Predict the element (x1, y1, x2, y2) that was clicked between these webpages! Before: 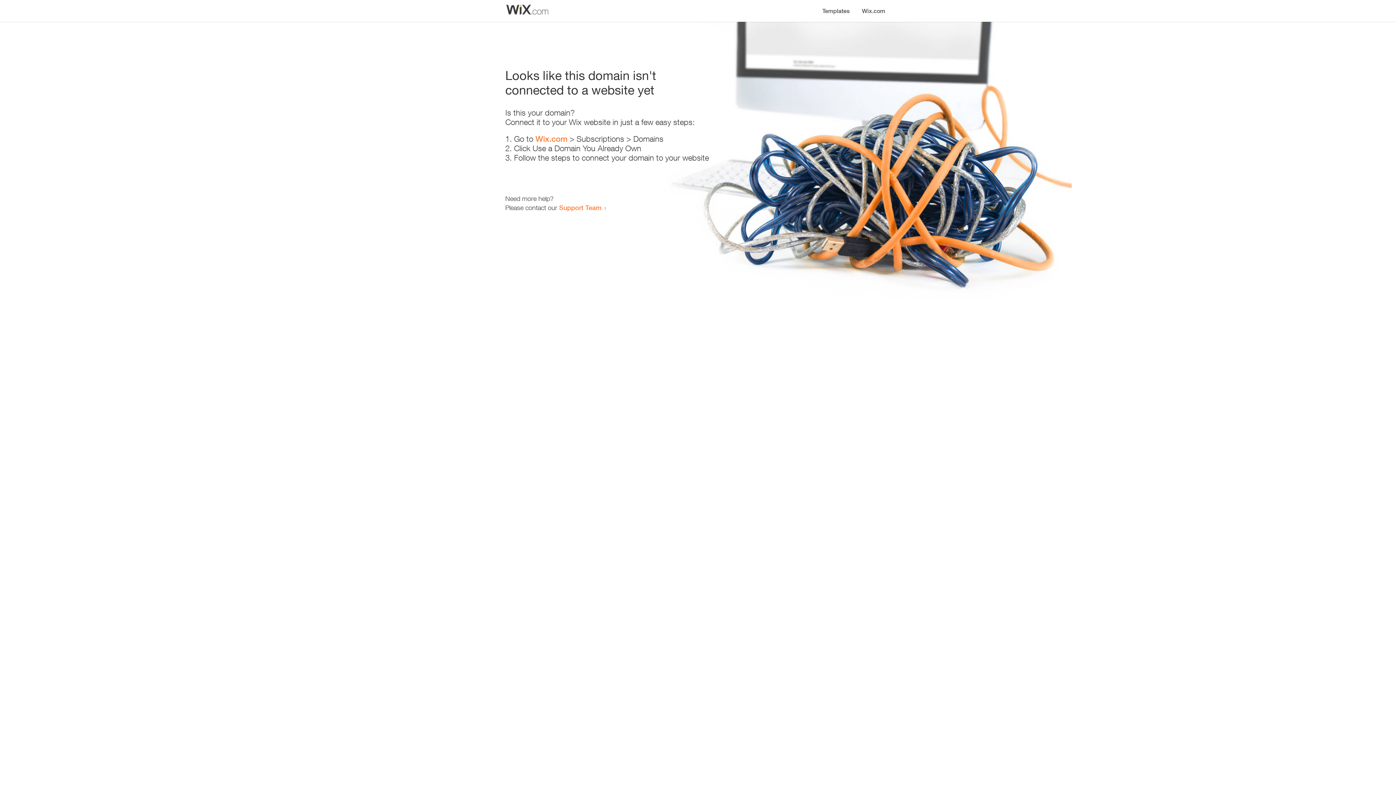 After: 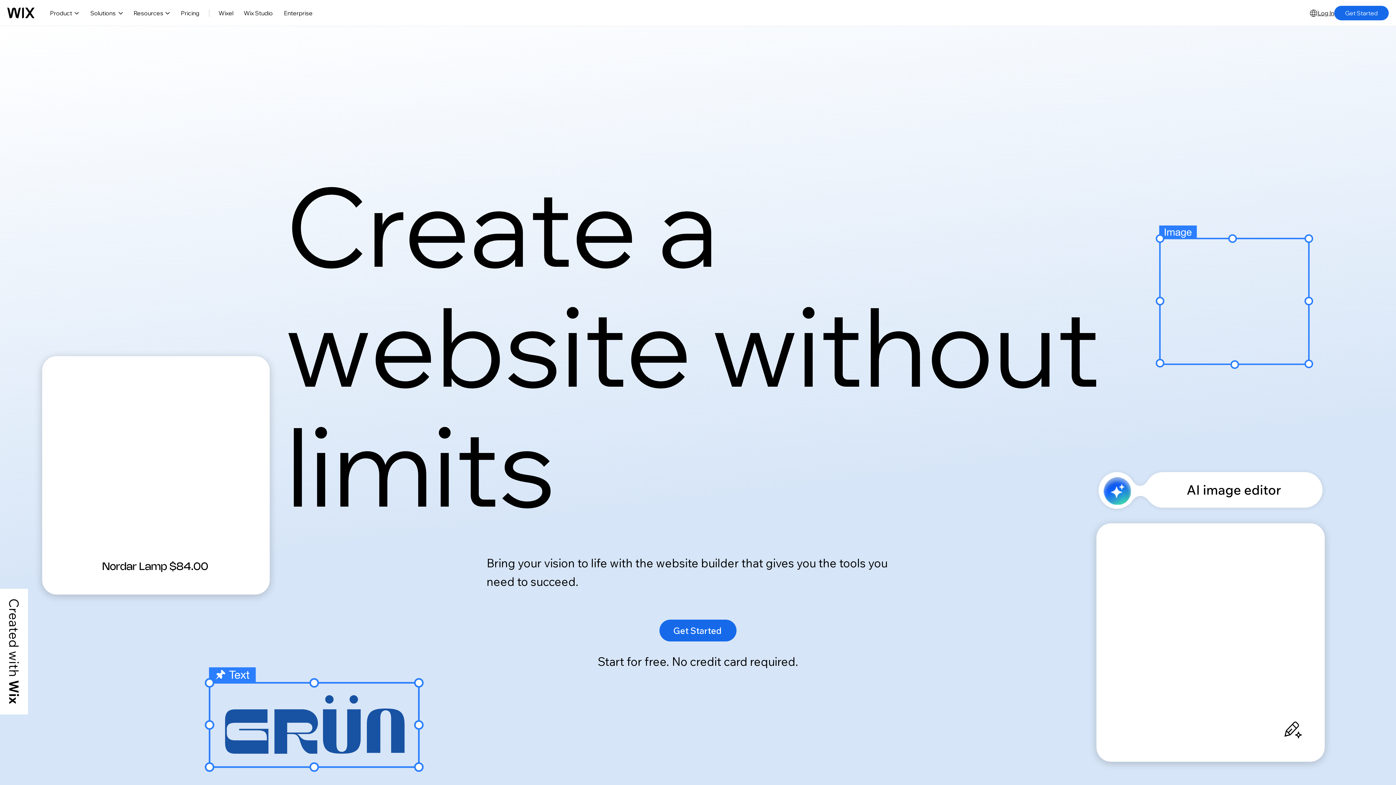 Action: bbox: (535, 134, 567, 143) label: Wix.com